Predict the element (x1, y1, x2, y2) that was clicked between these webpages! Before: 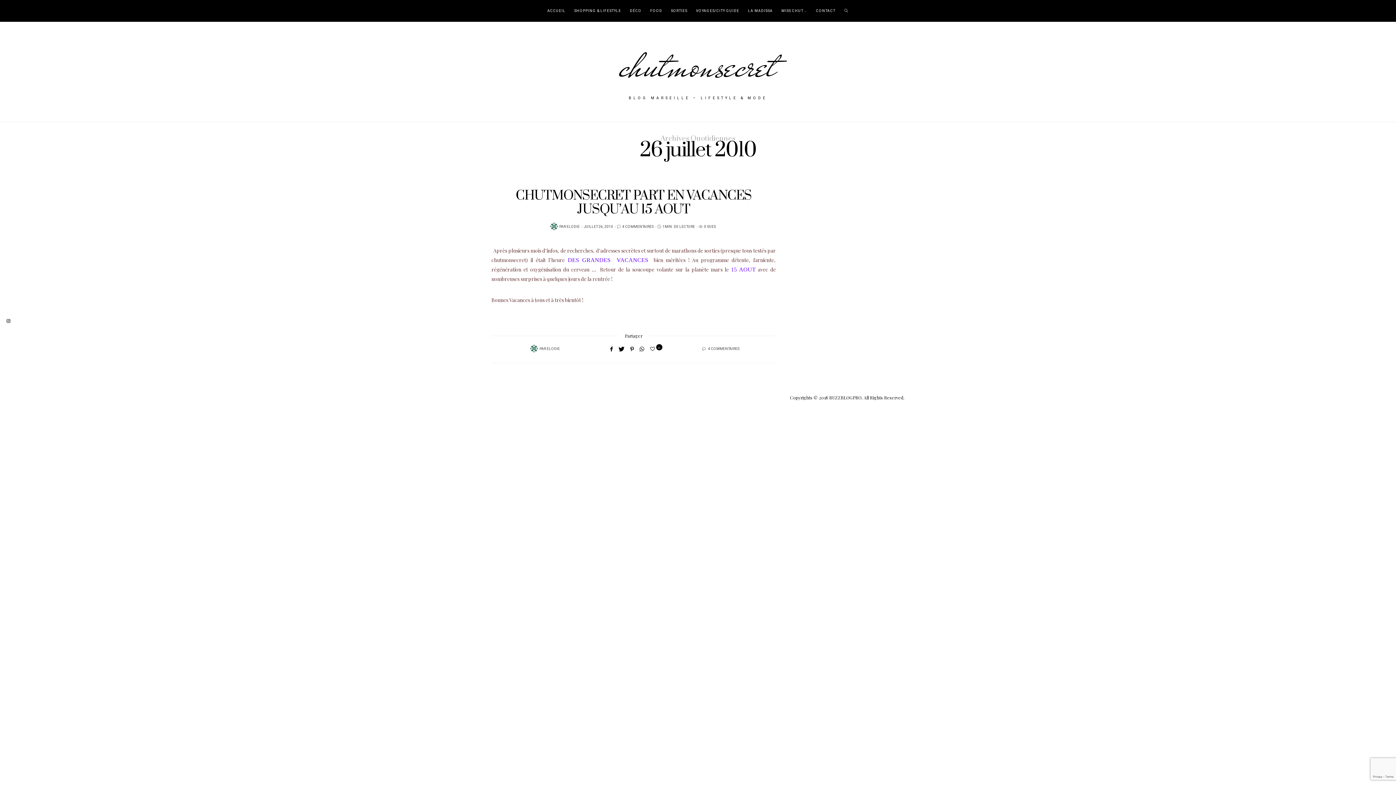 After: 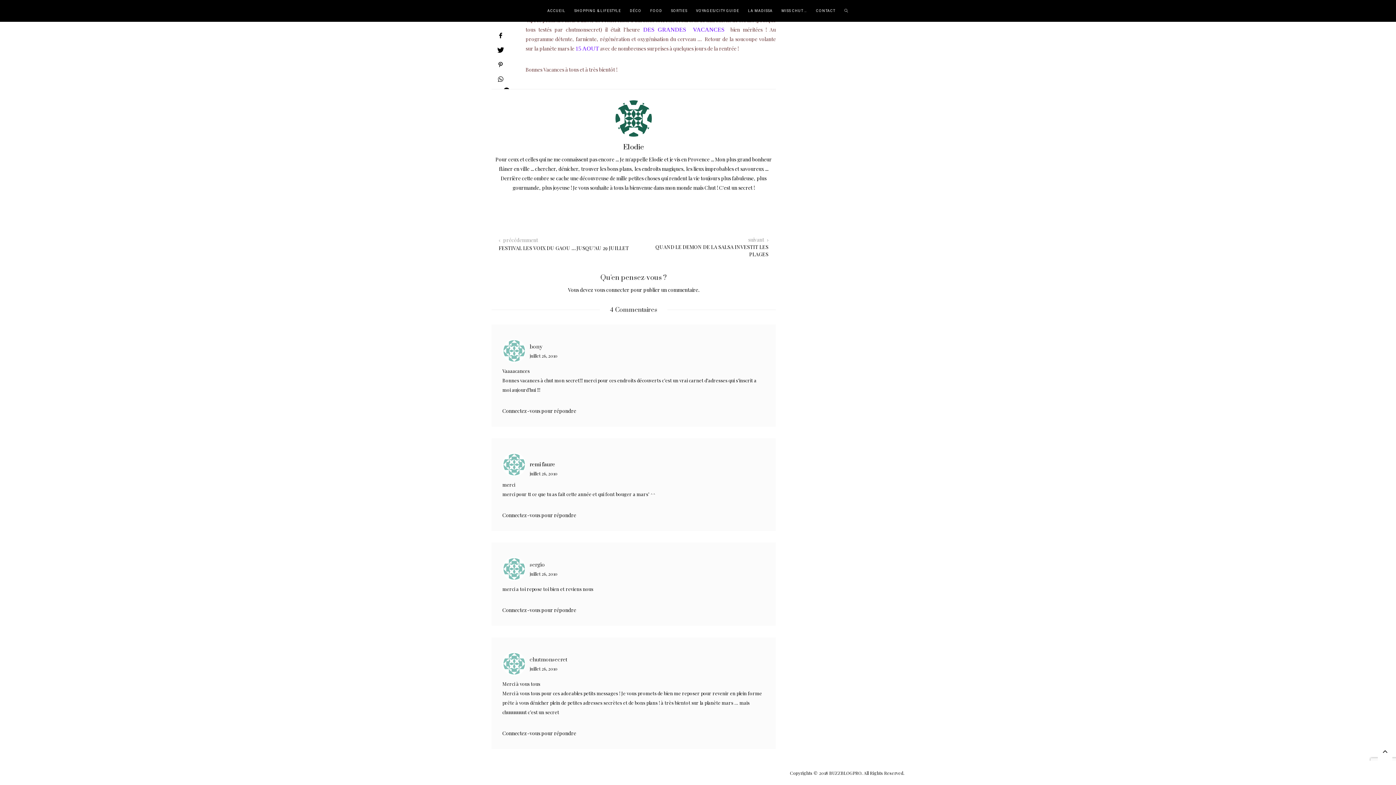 Action: bbox: (622, 224, 653, 229) label: 4 COMMENTAIRES